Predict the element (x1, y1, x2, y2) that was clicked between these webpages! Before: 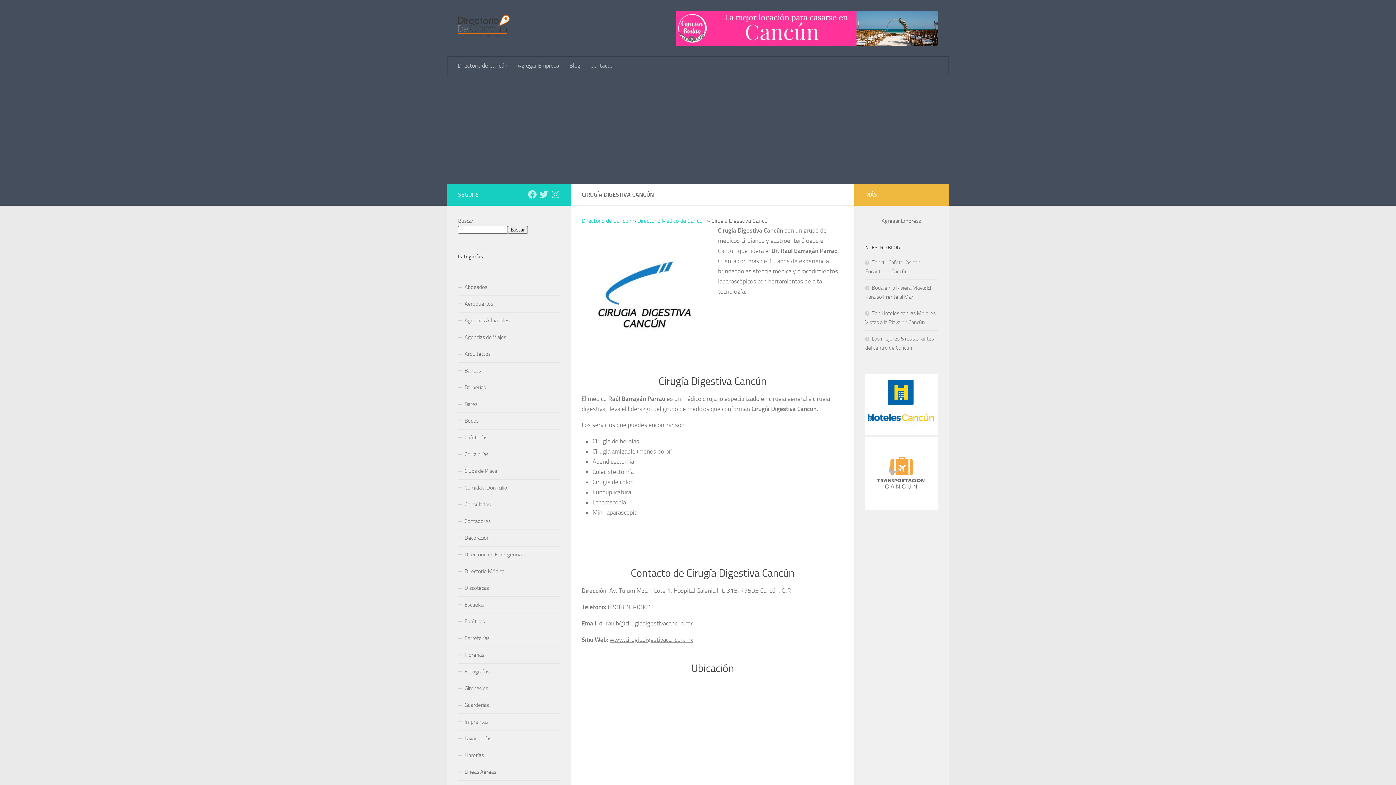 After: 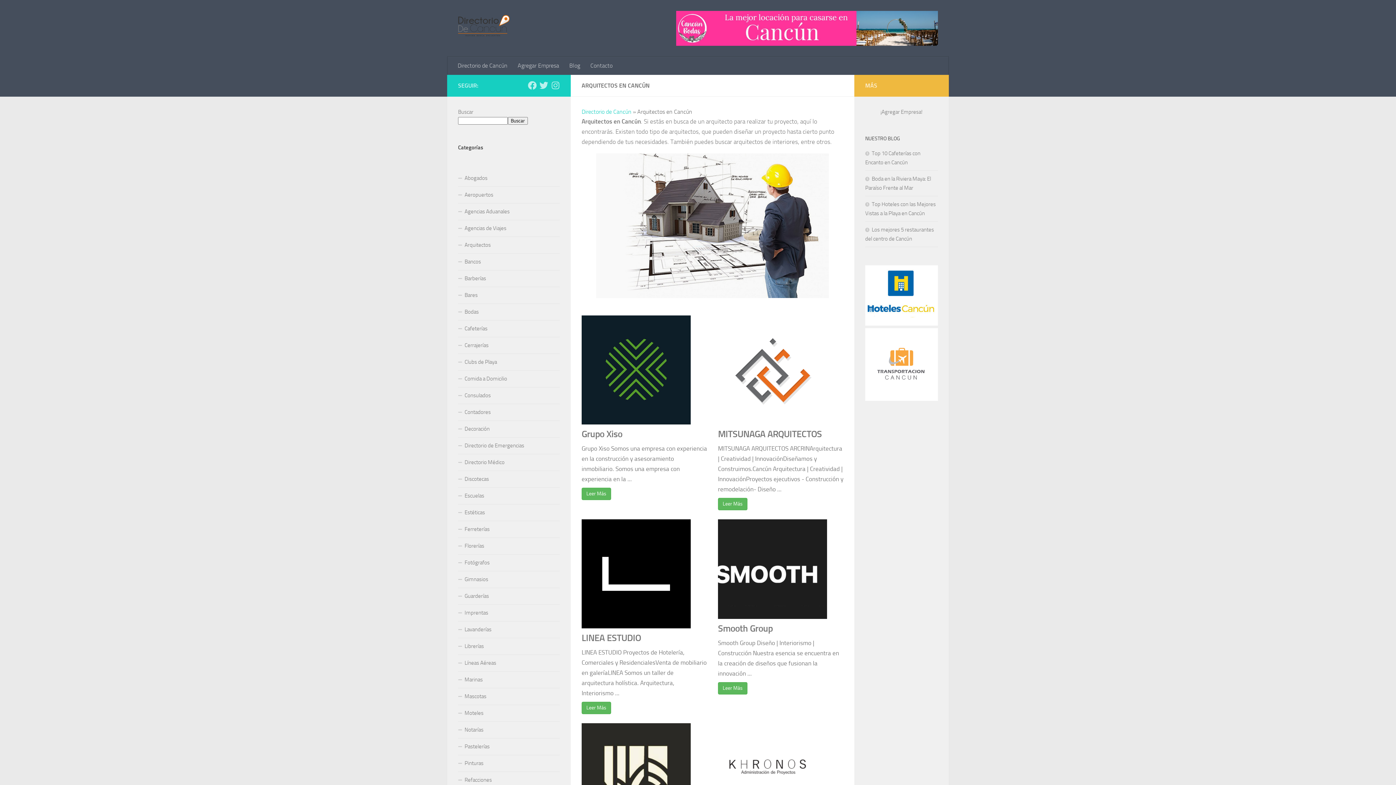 Action: bbox: (458, 346, 560, 362) label: Arquitectos